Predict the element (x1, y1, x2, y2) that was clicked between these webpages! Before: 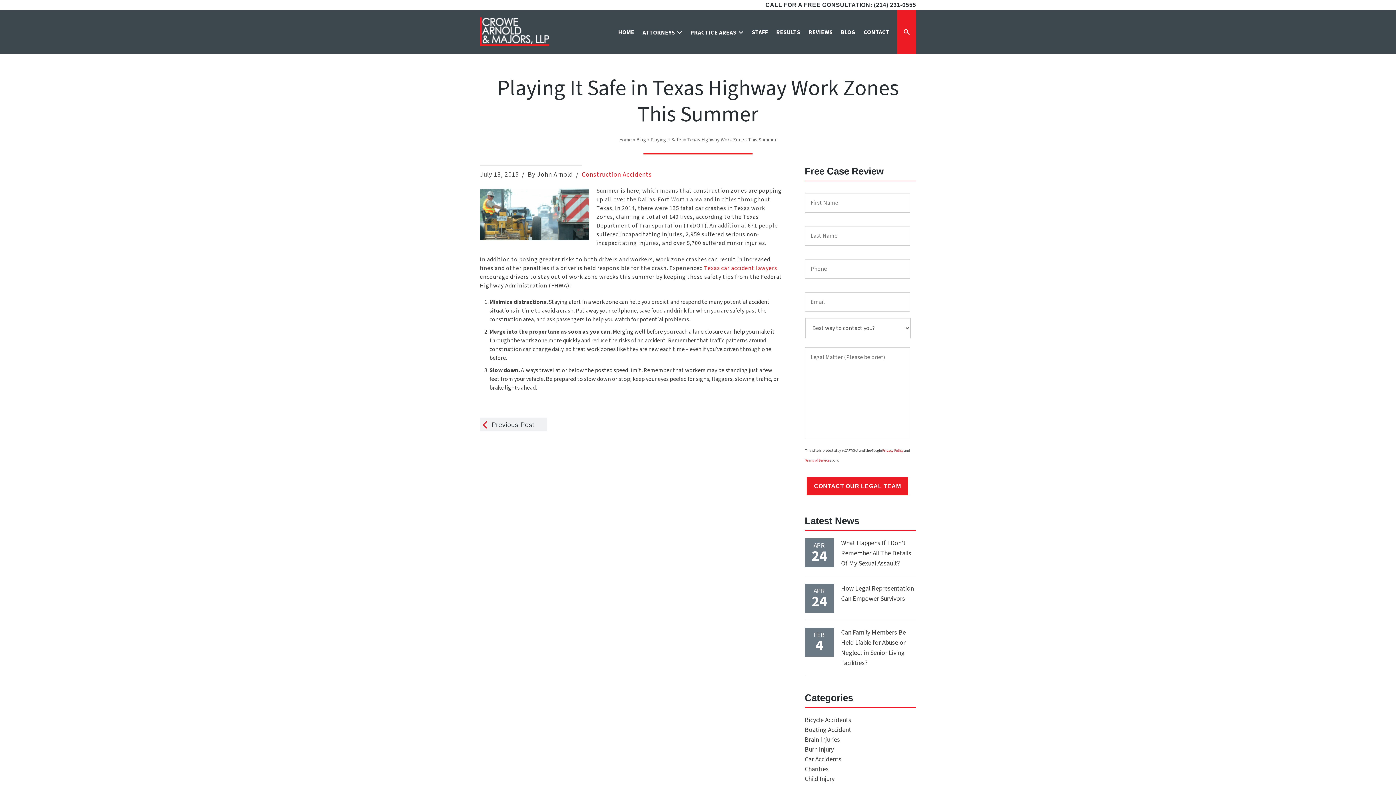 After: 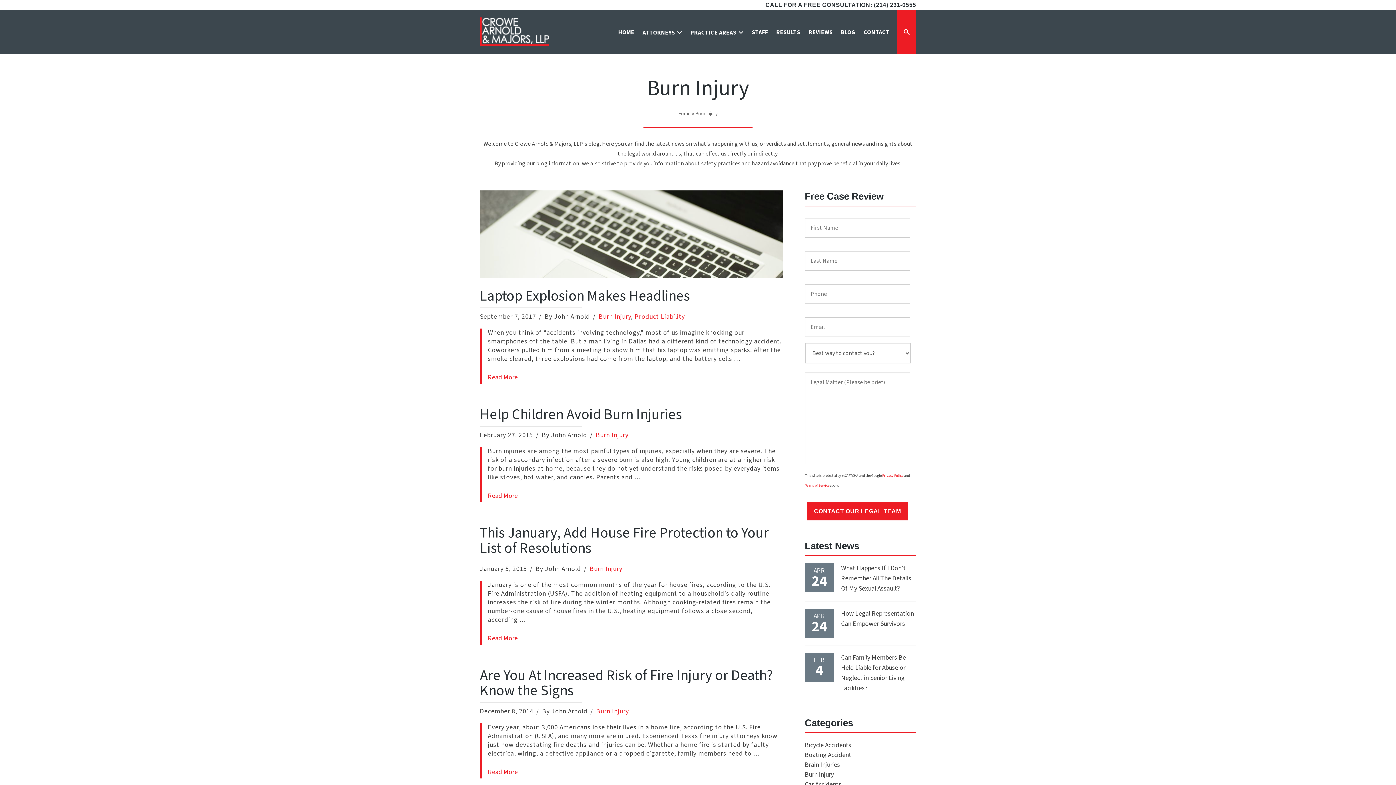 Action: bbox: (804, 745, 834, 754) label: Burn Injury